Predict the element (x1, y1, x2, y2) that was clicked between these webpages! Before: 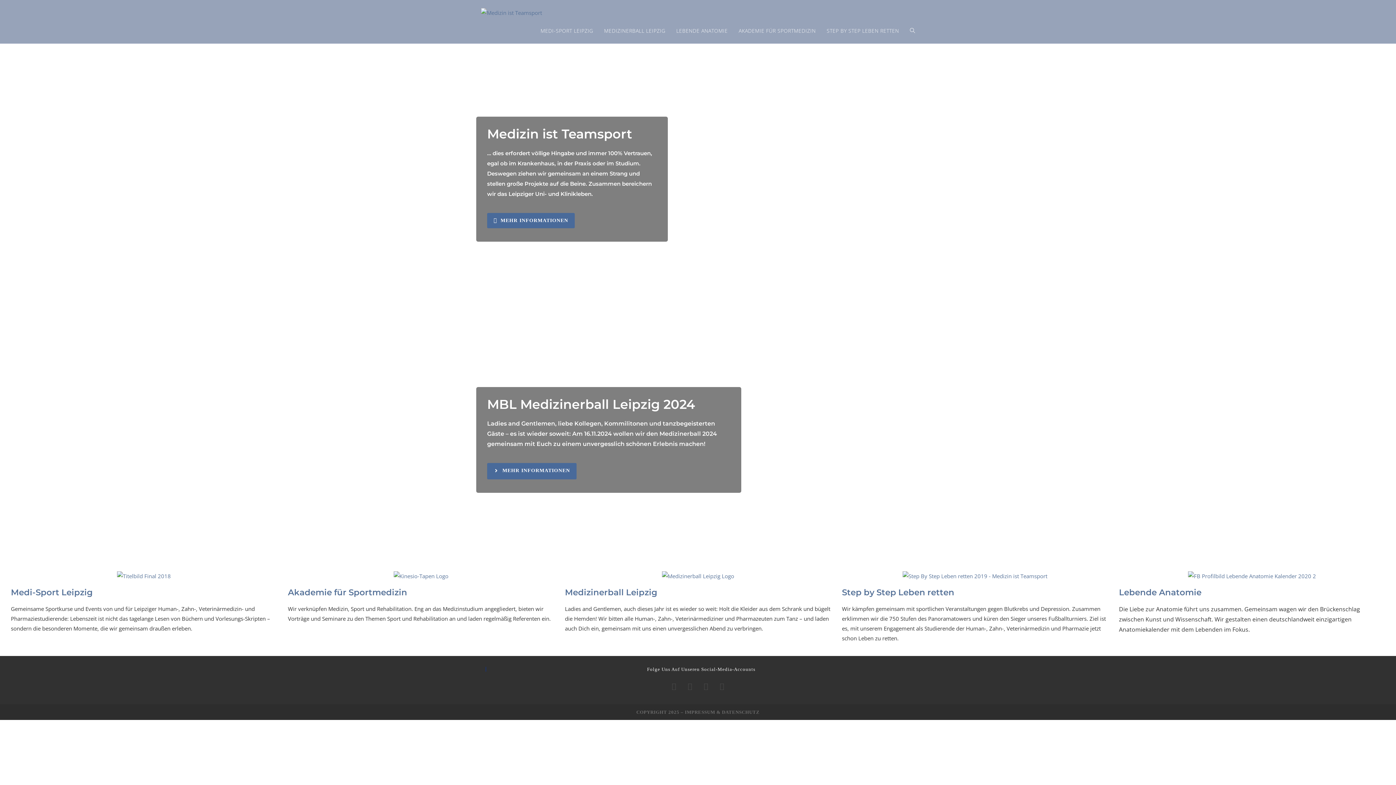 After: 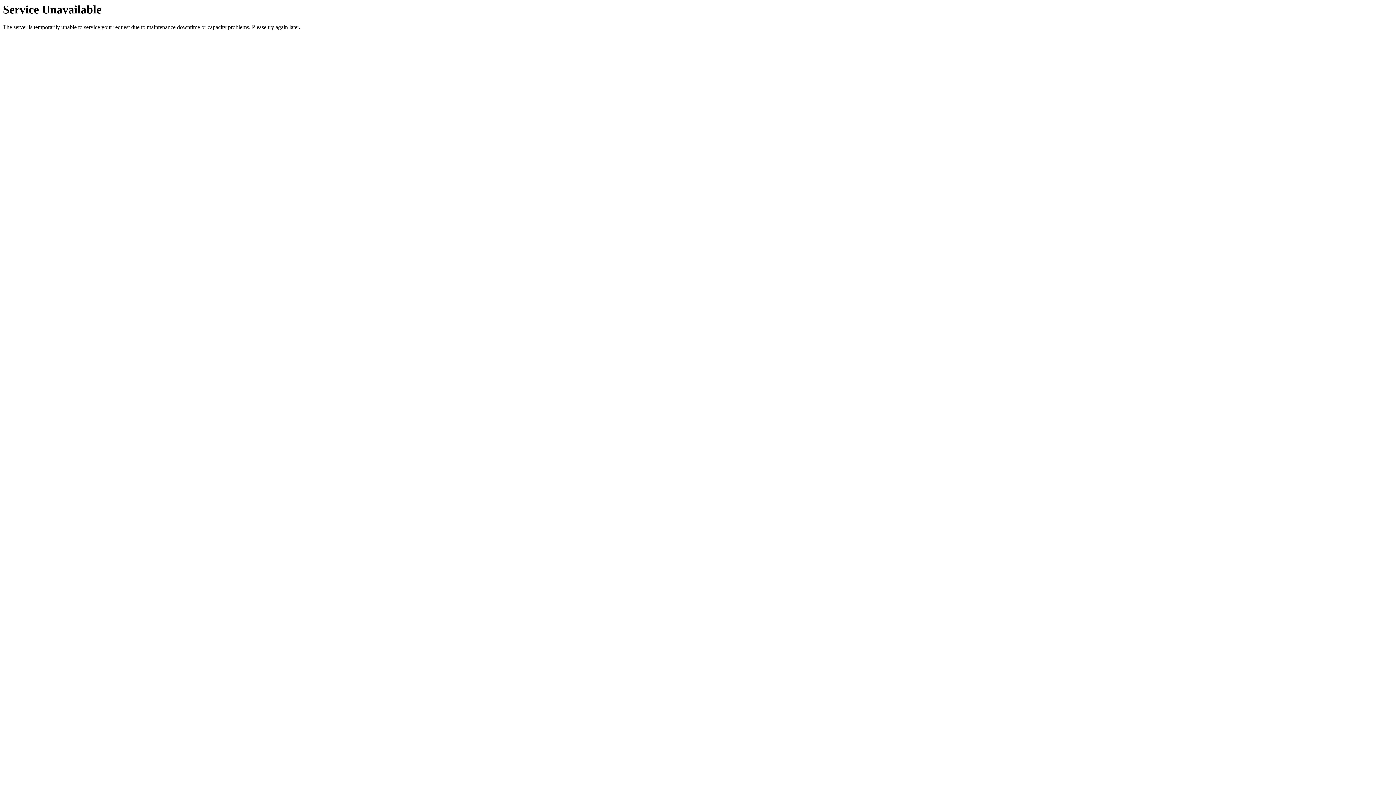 Action: bbox: (684, 709, 715, 715) label: IMPRESSUM